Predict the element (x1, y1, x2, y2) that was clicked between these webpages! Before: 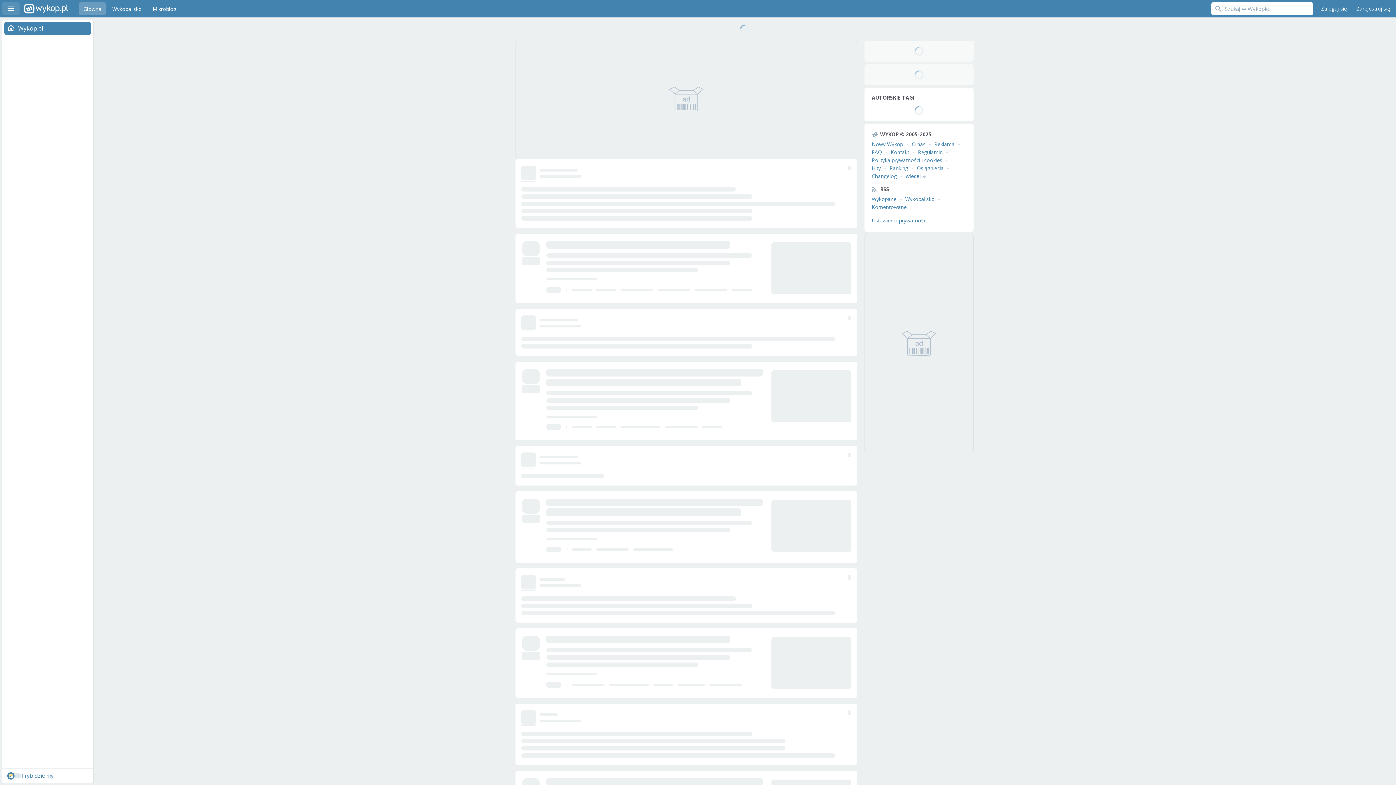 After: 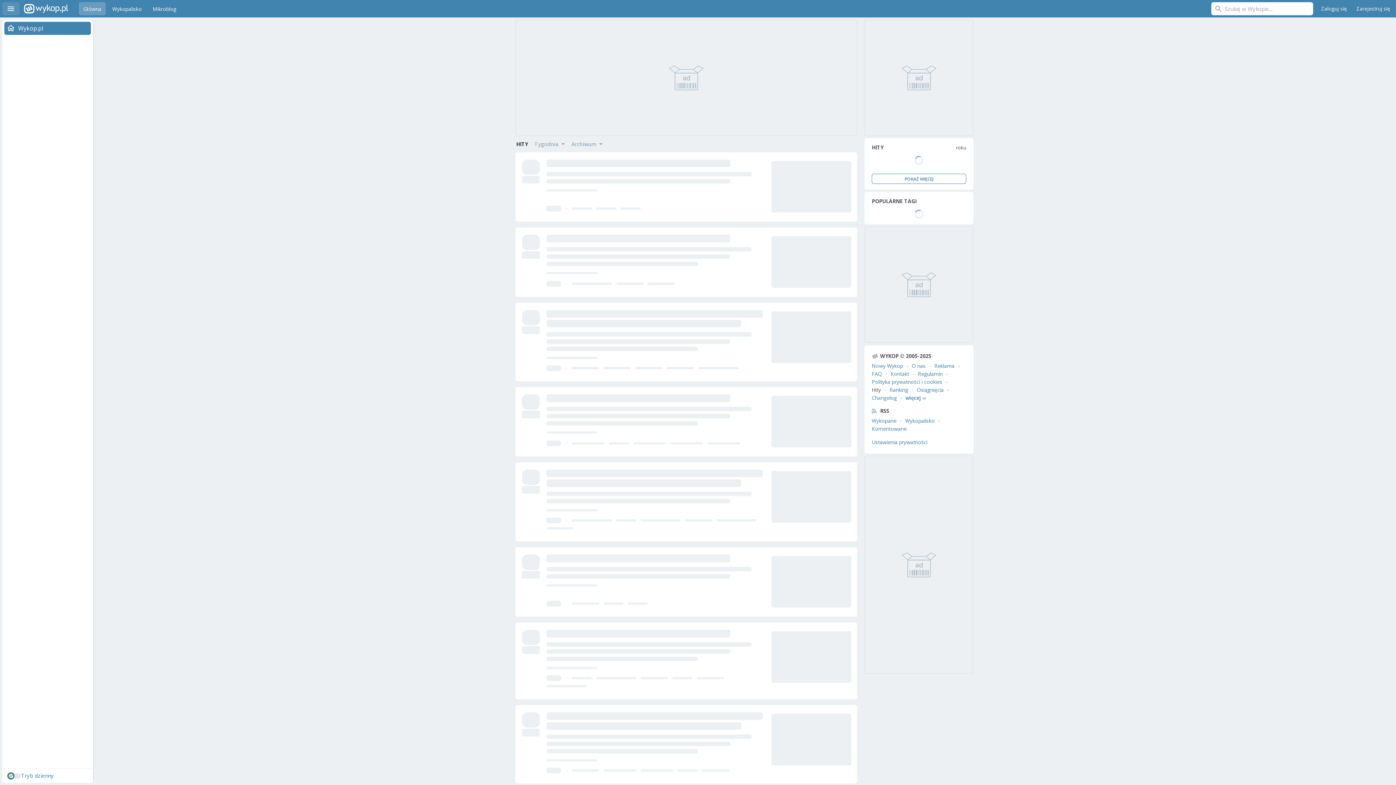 Action: label: Hity bbox: (872, 164, 881, 171)